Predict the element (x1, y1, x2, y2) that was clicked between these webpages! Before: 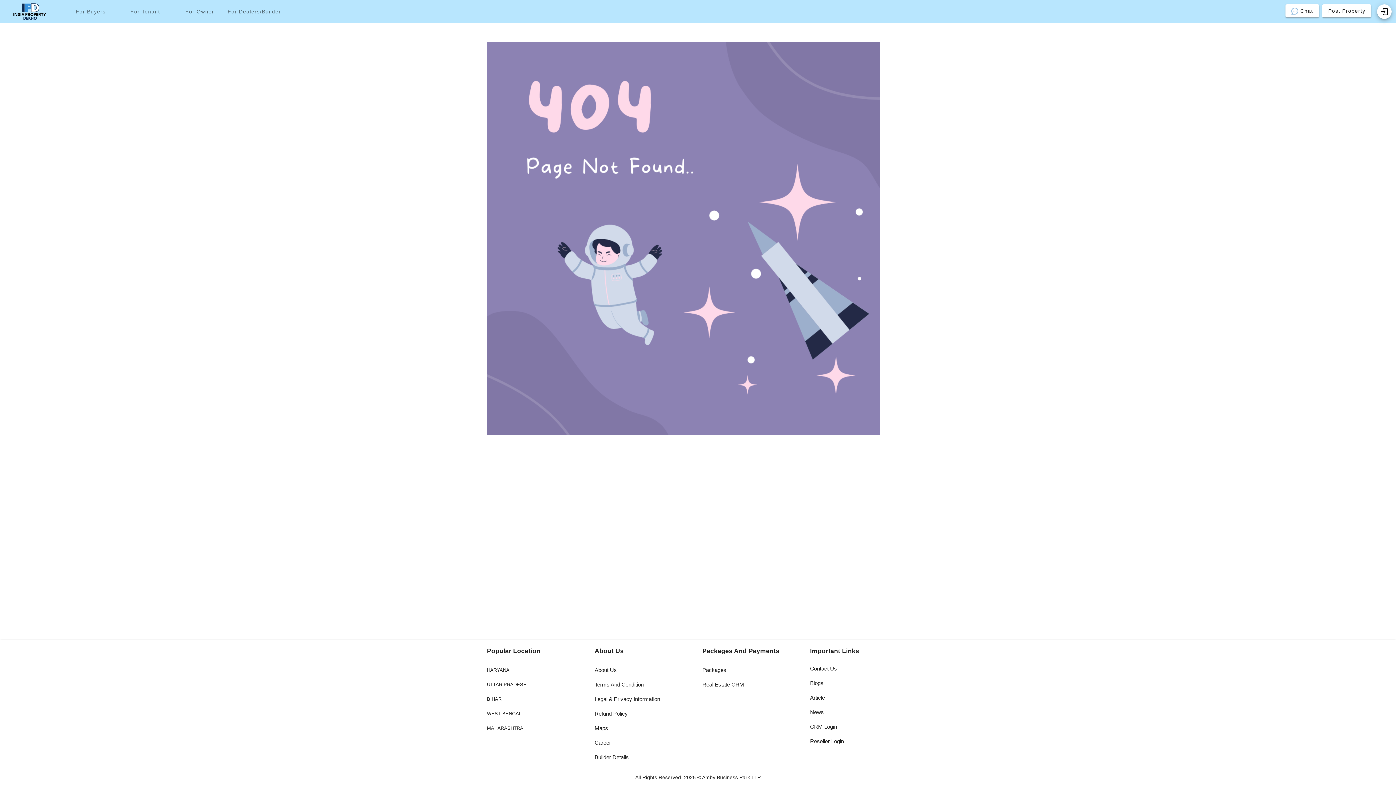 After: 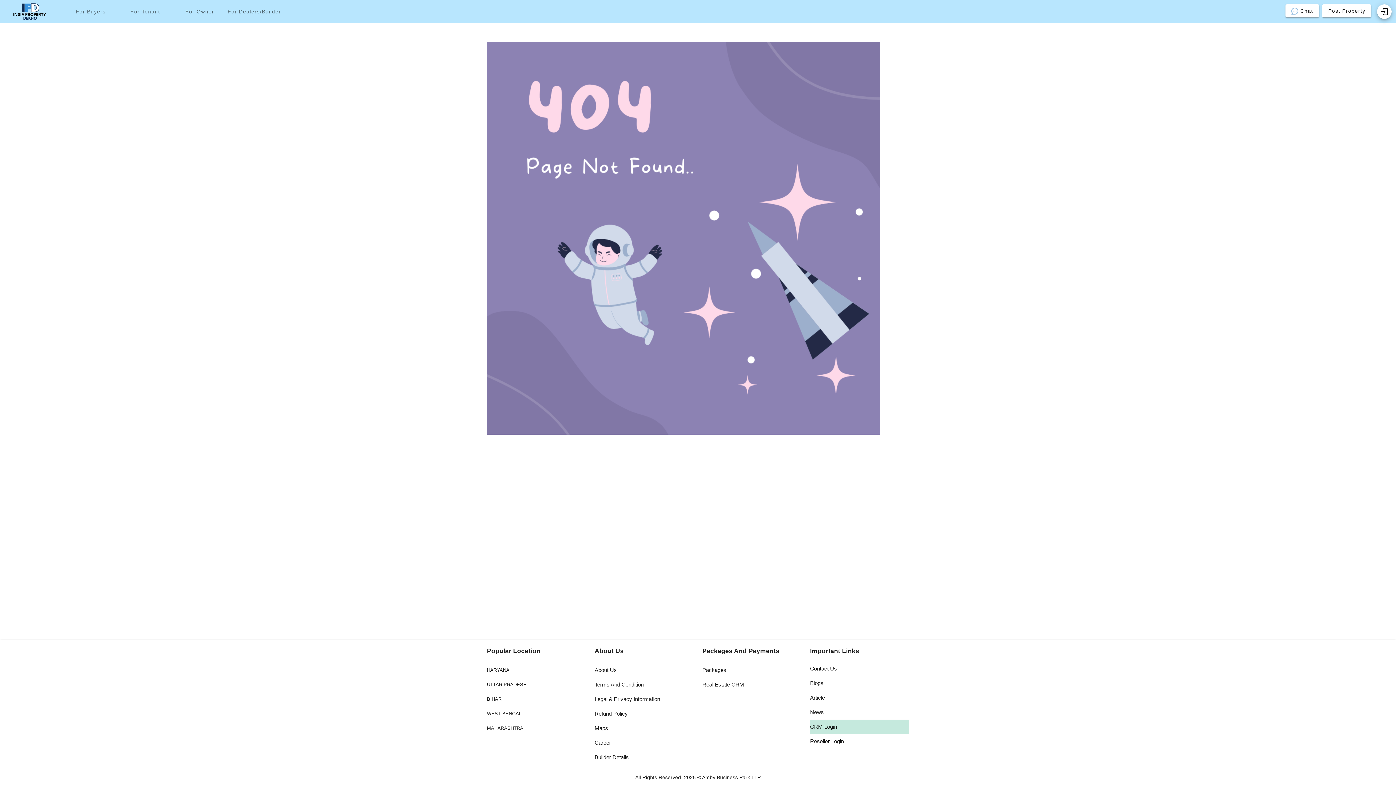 Action: label: CRM Login bbox: (810, 720, 909, 734)